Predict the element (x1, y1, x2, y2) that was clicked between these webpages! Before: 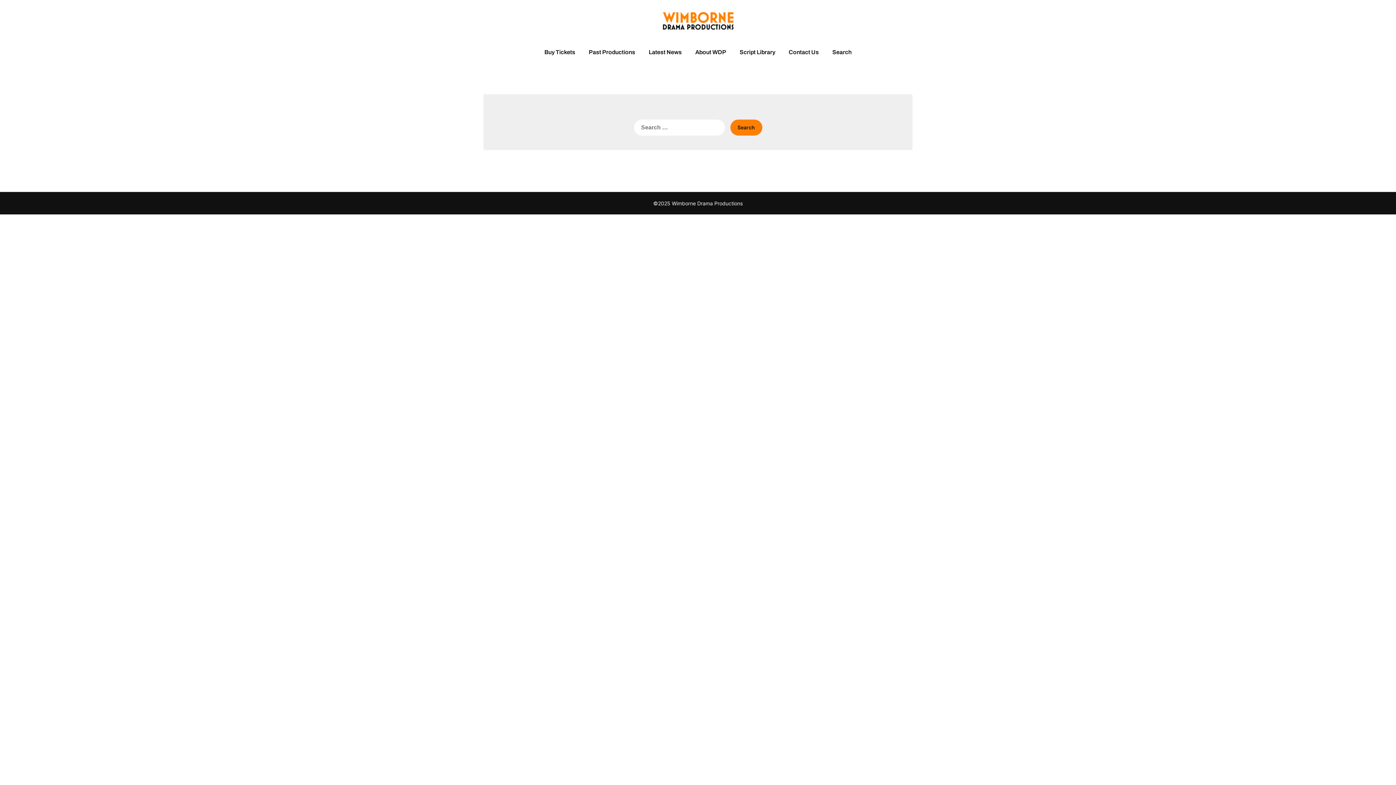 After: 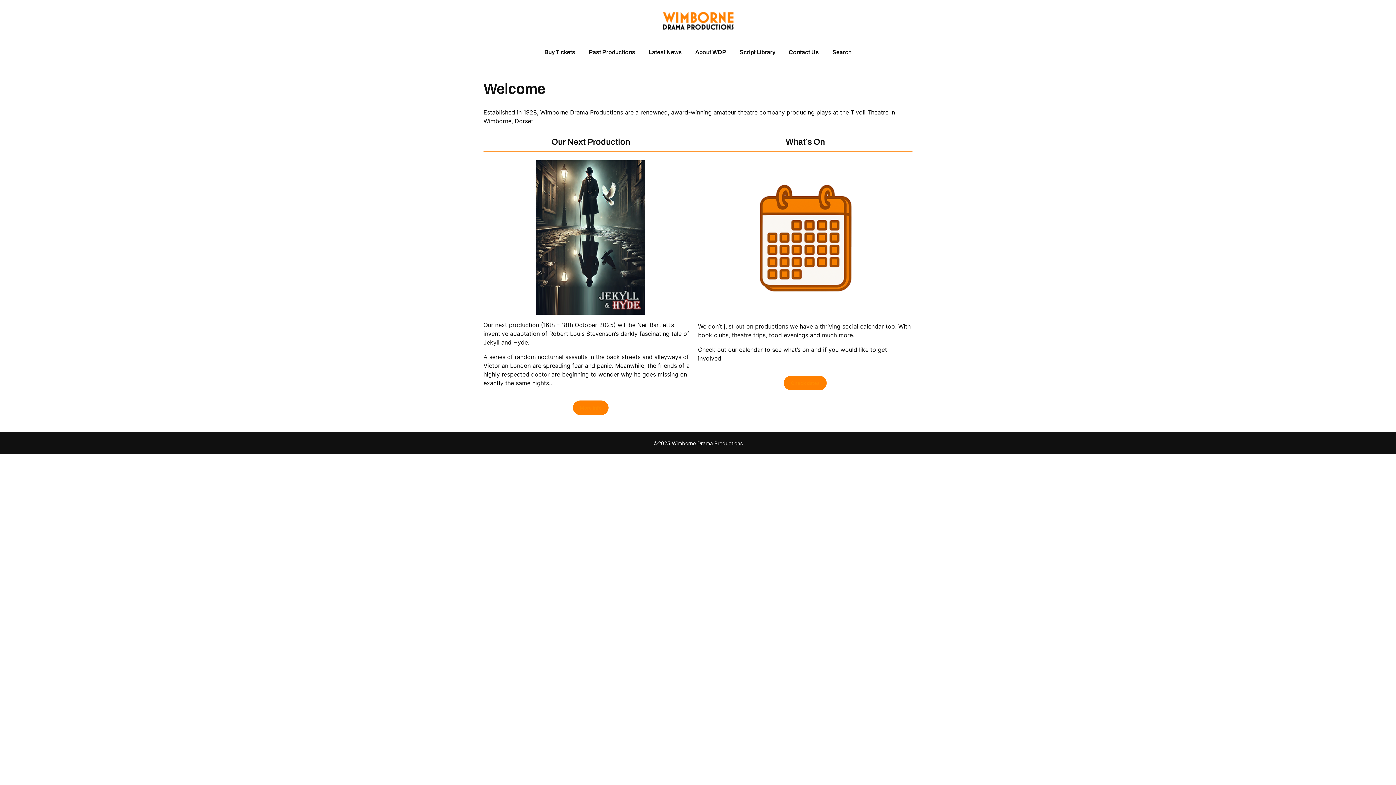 Action: bbox: (659, 9, 736, 32)